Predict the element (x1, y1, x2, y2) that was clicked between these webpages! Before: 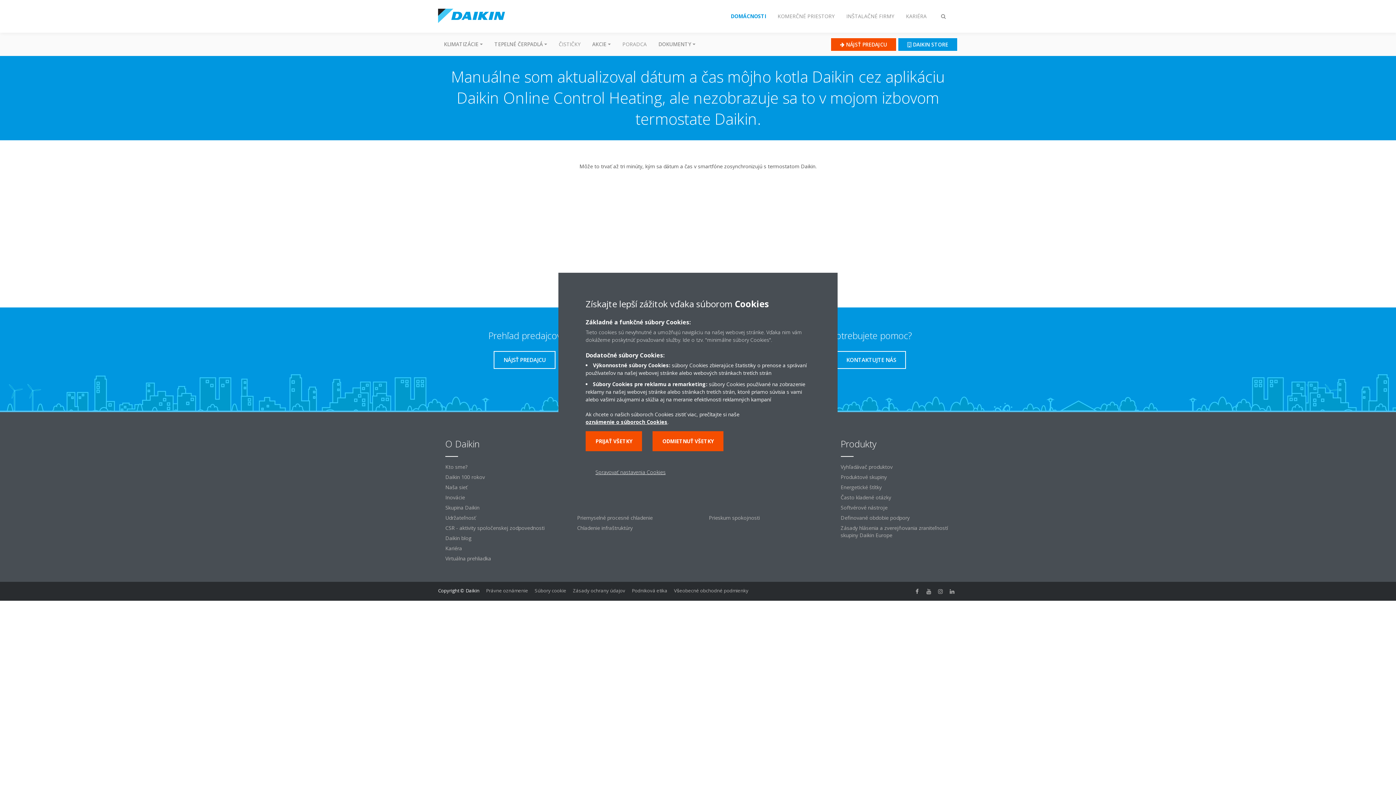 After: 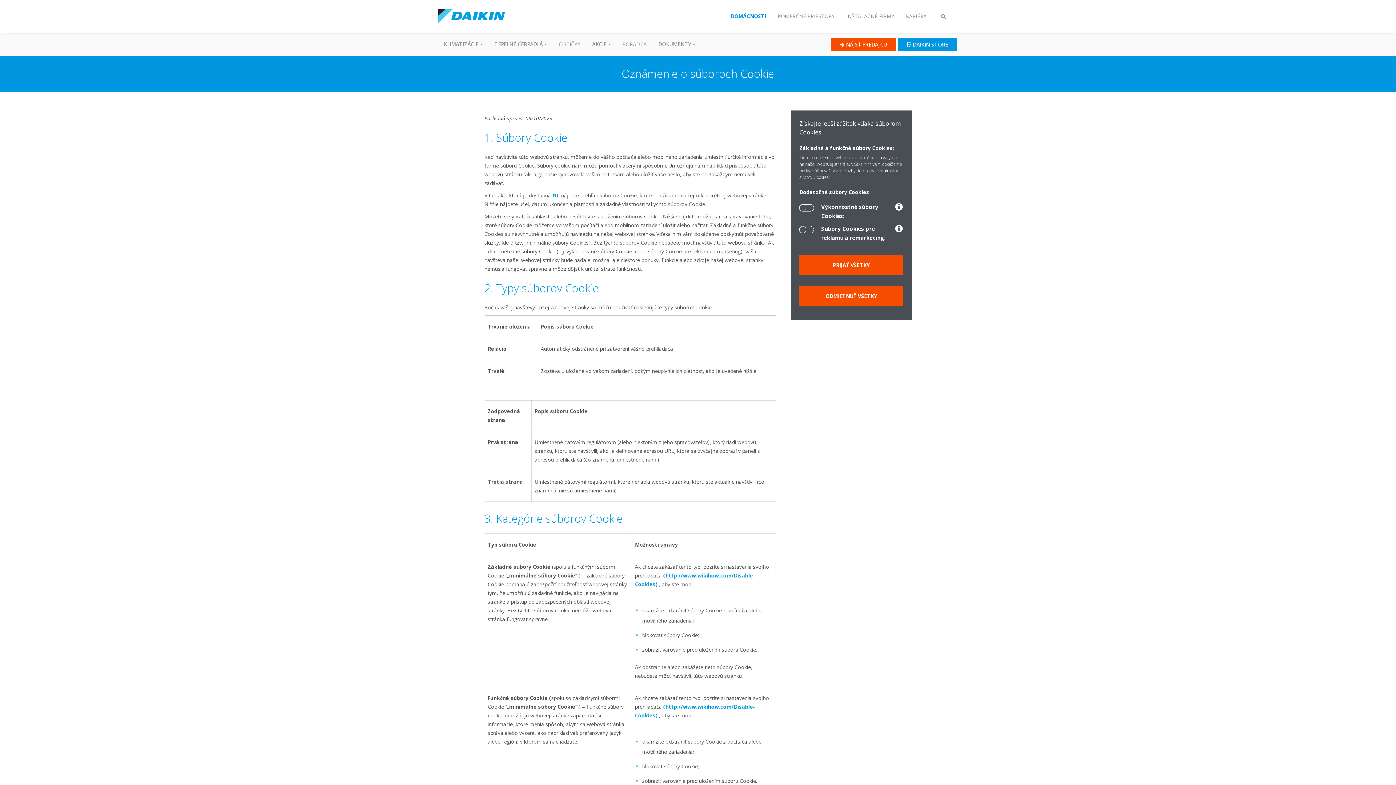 Action: label: Súbory cookie bbox: (534, 585, 572, 596)